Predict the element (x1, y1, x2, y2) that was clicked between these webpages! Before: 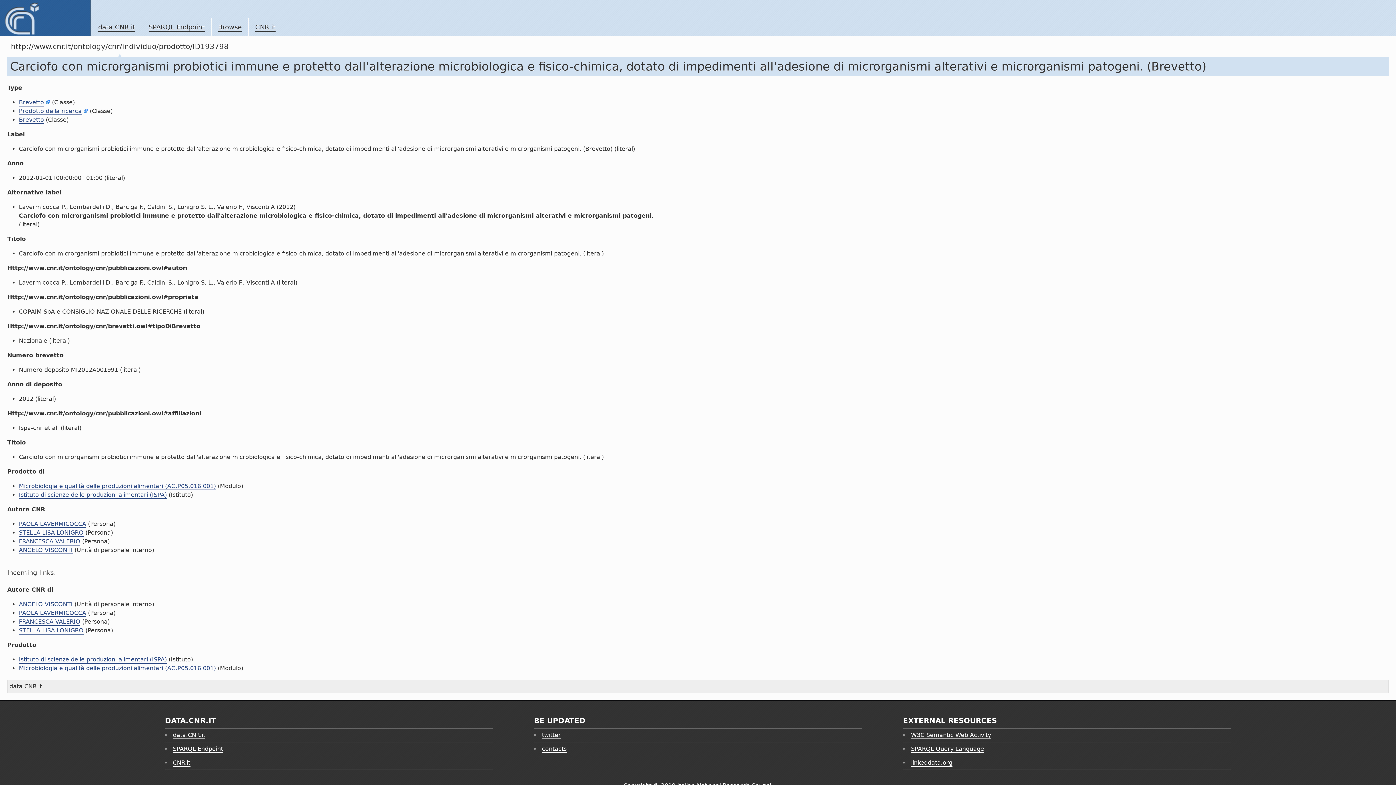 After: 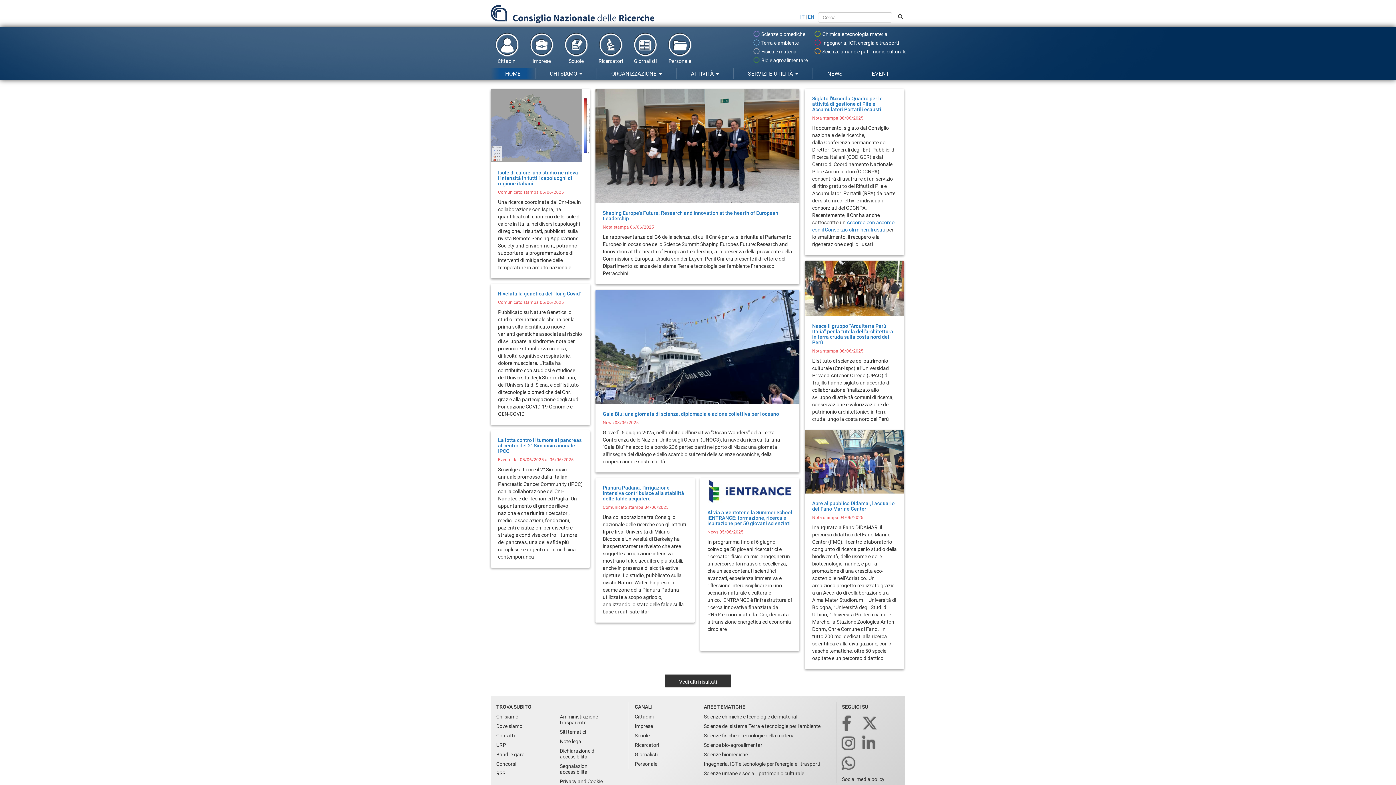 Action: label: CNR.it bbox: (172, 759, 190, 767)